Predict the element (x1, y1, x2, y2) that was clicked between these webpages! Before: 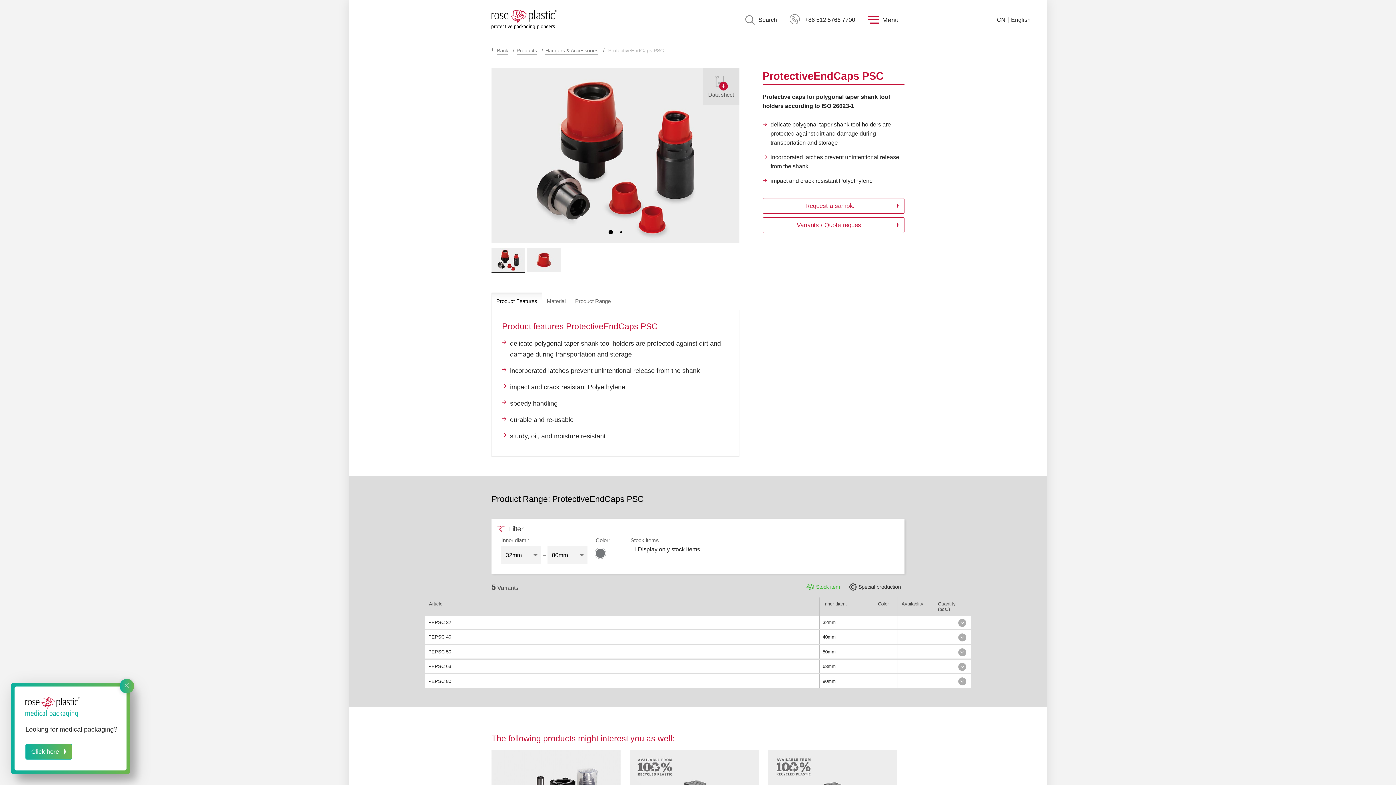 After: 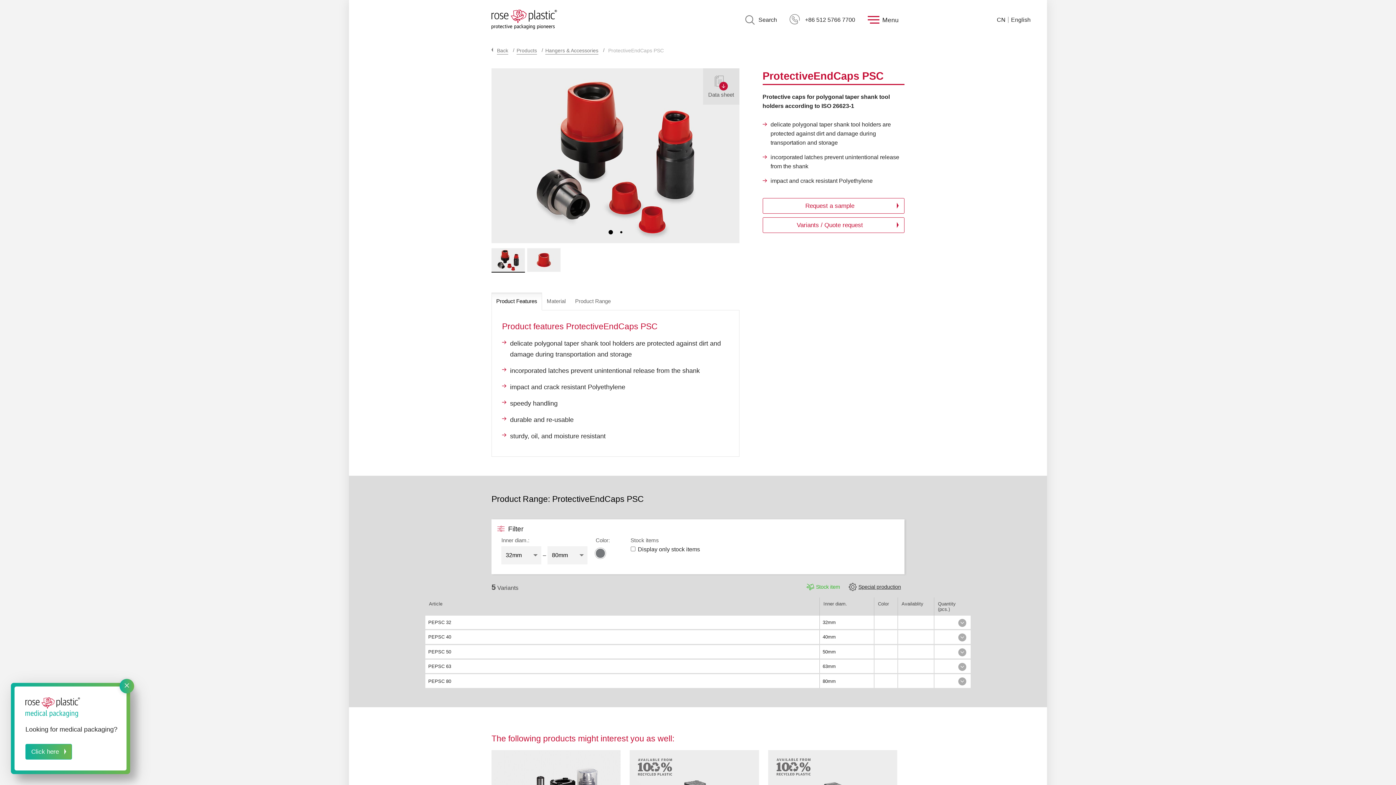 Action: bbox: (858, 584, 901, 590) label: Special production